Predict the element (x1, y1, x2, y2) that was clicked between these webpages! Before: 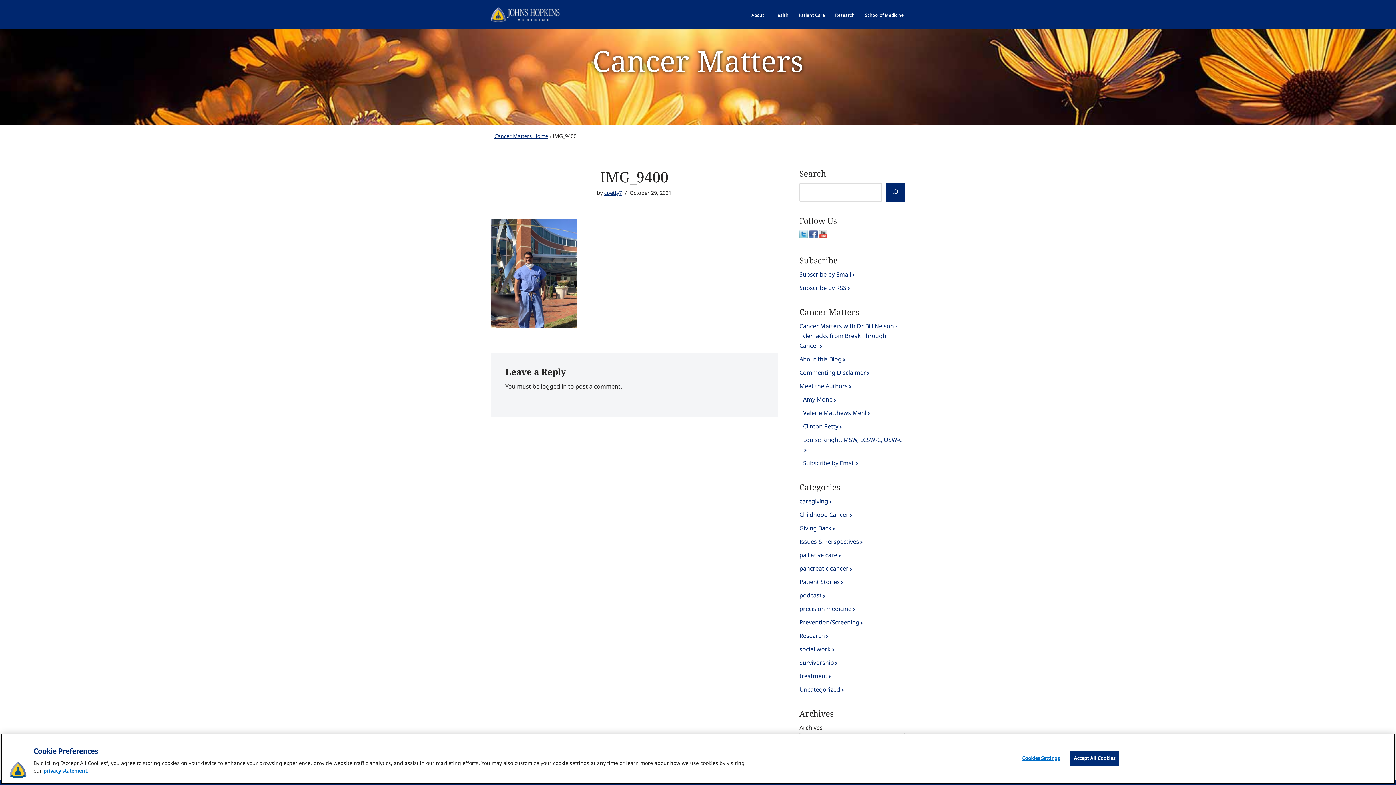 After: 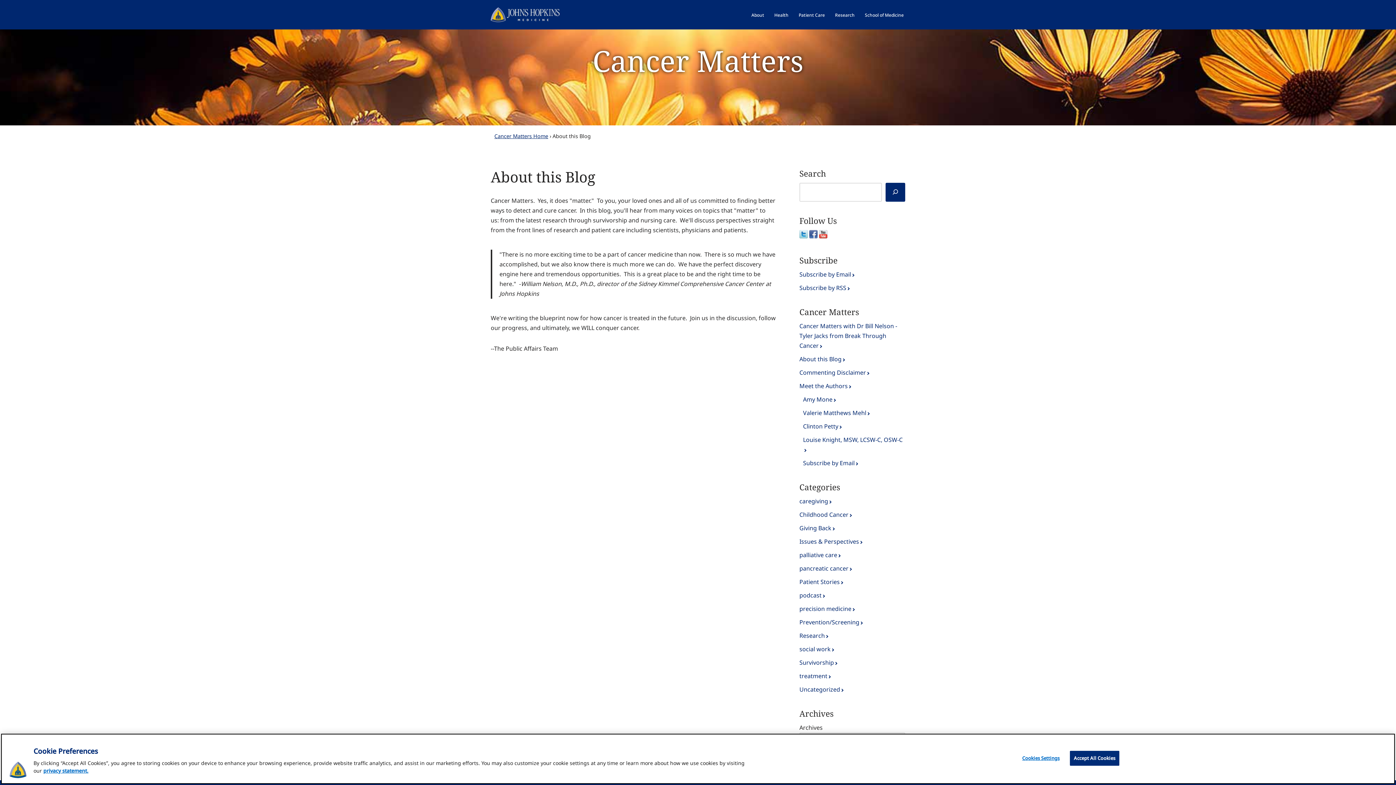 Action: bbox: (799, 354, 905, 364) label: About this Blog